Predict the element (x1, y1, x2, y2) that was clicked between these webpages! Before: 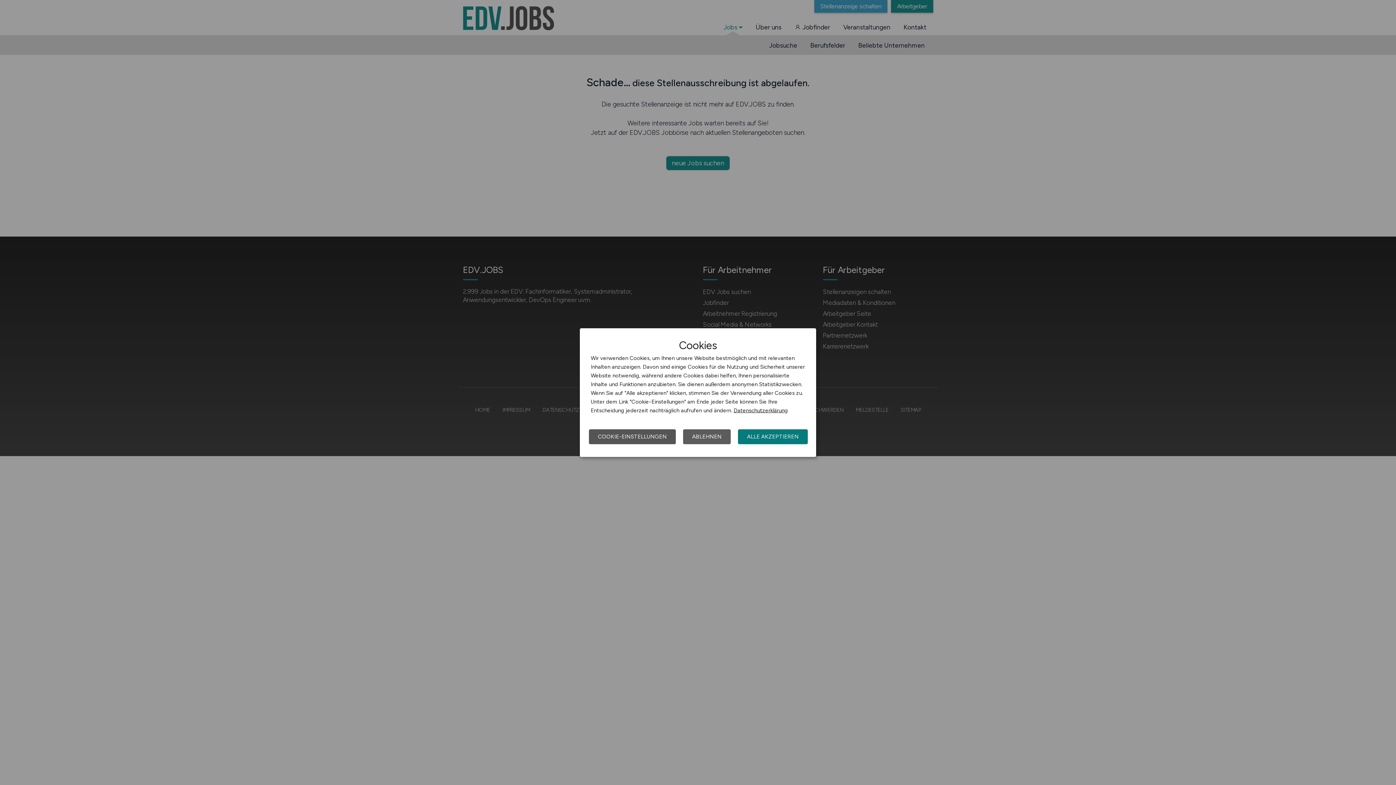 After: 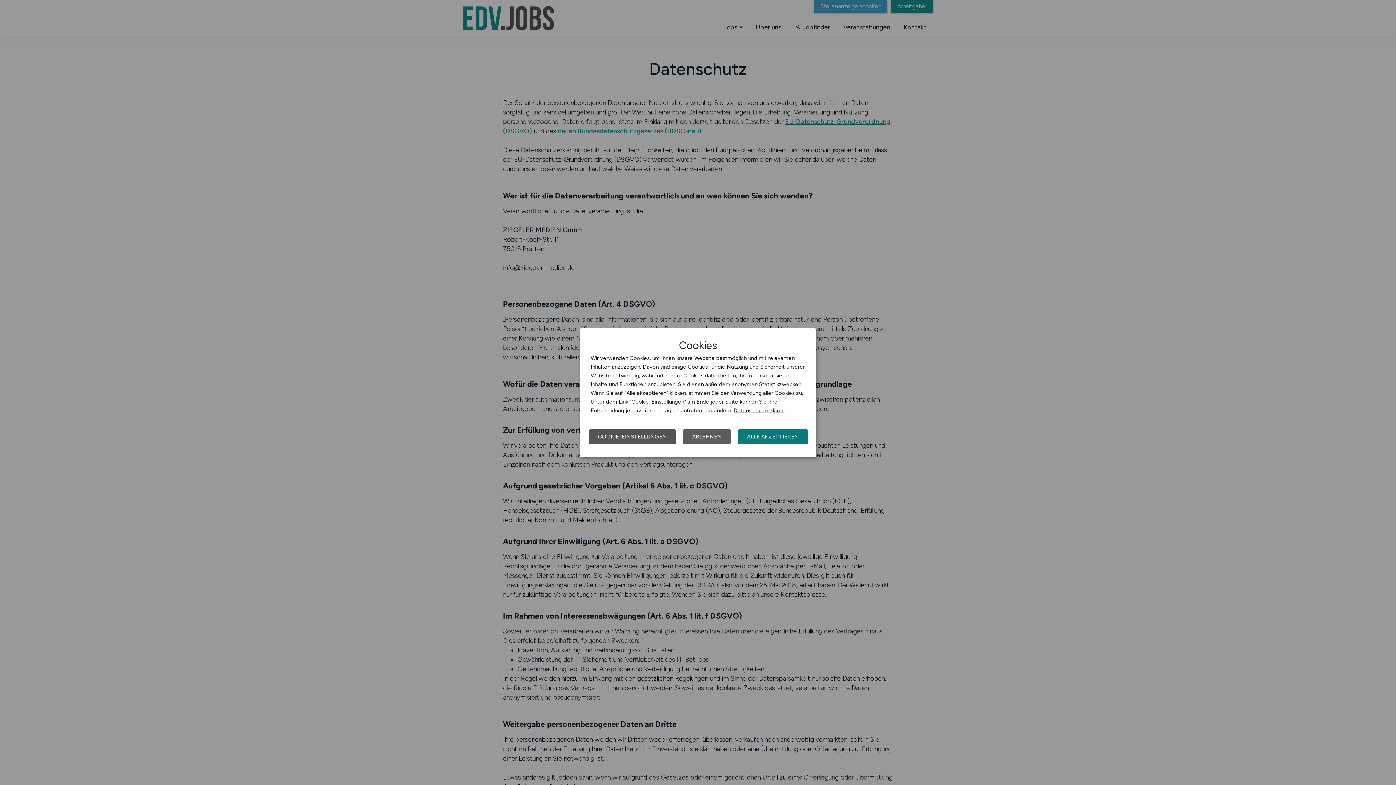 Action: bbox: (733, 407, 788, 413) label: Datenschutzerklärung